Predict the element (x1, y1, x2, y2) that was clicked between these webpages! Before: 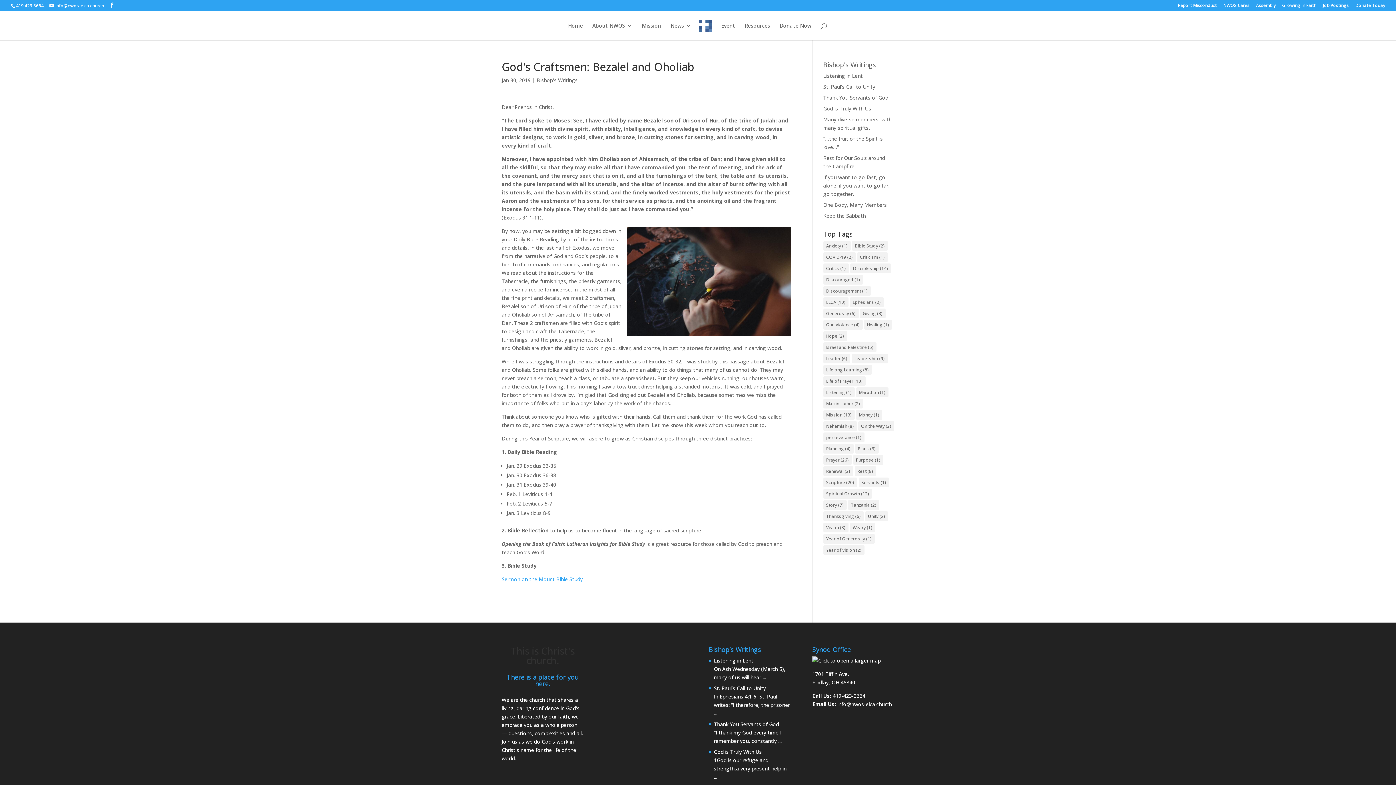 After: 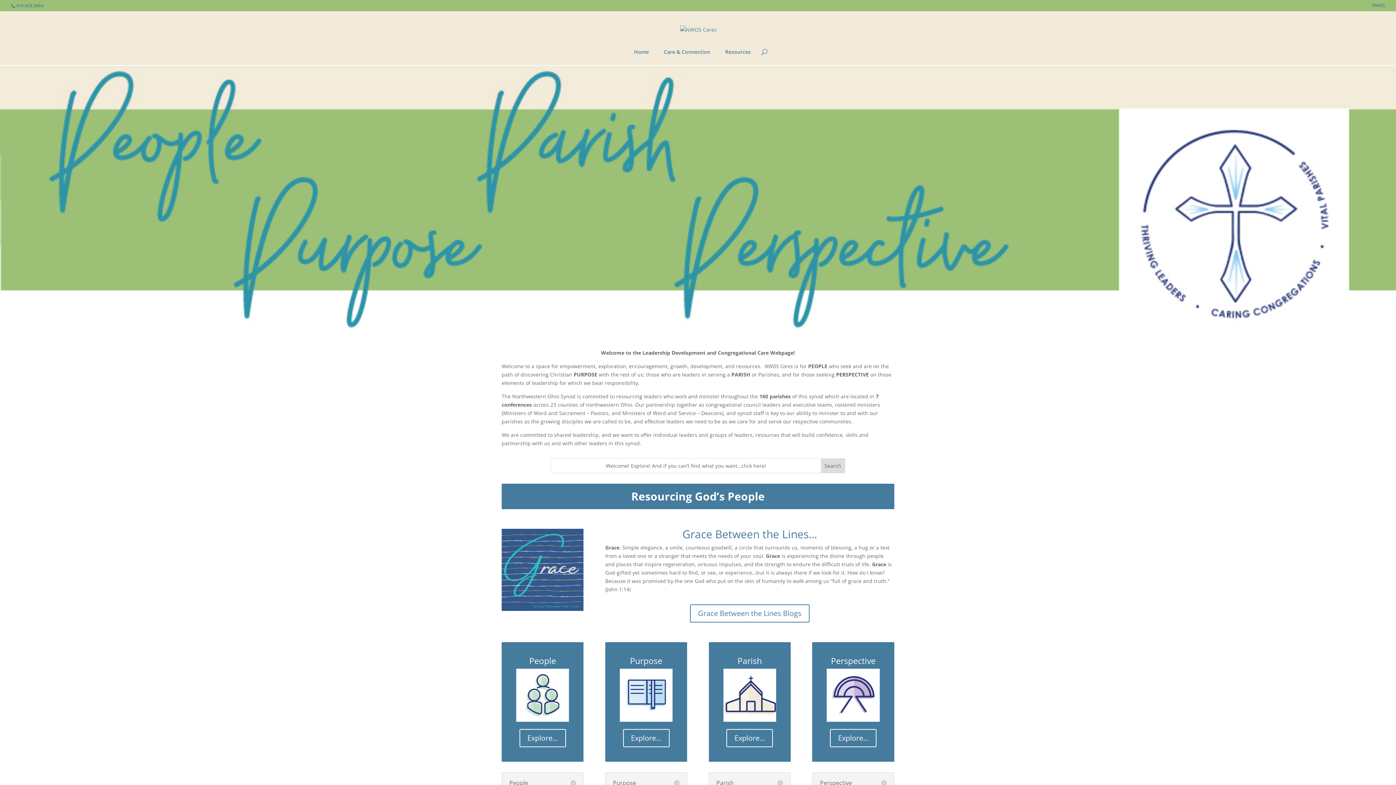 Action: bbox: (1223, 3, 1249, 10) label: NWOS Cares